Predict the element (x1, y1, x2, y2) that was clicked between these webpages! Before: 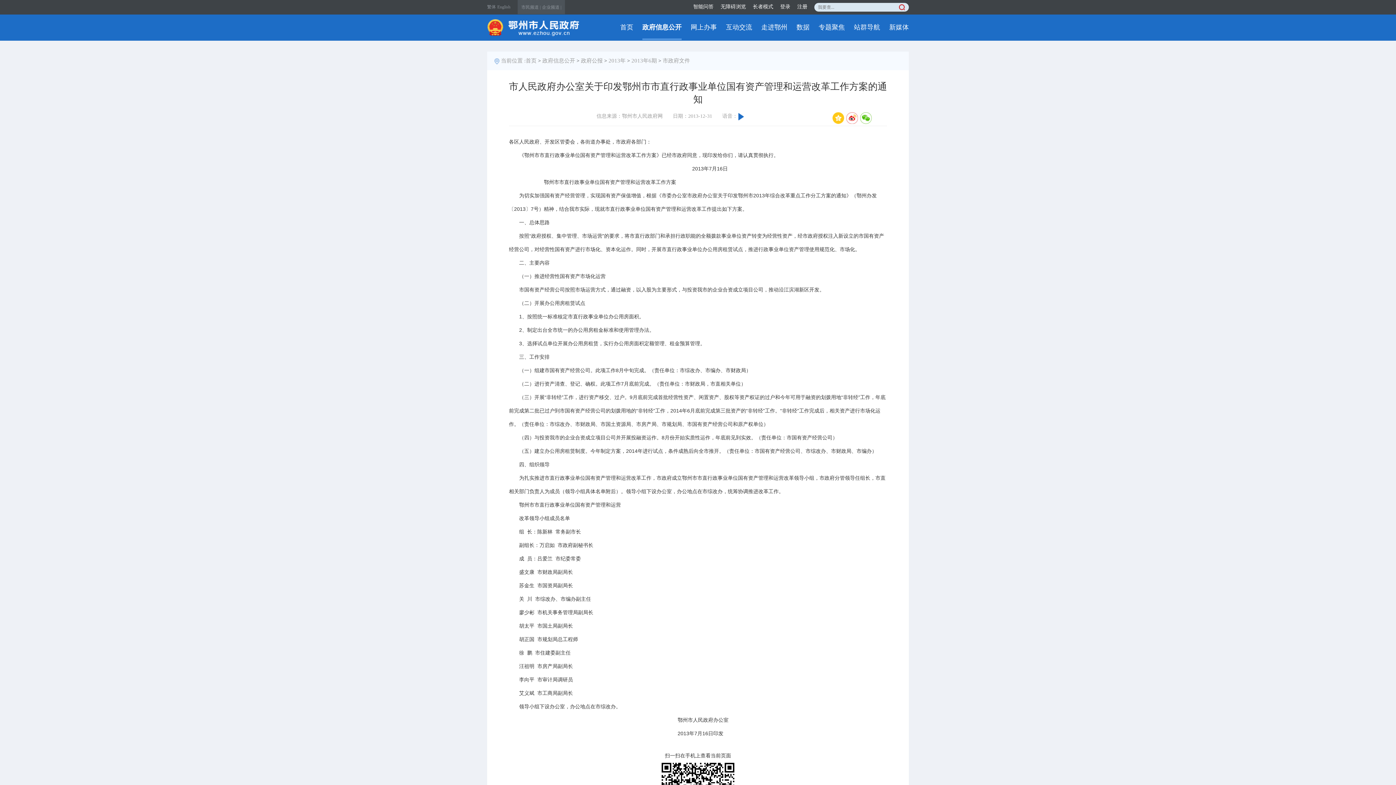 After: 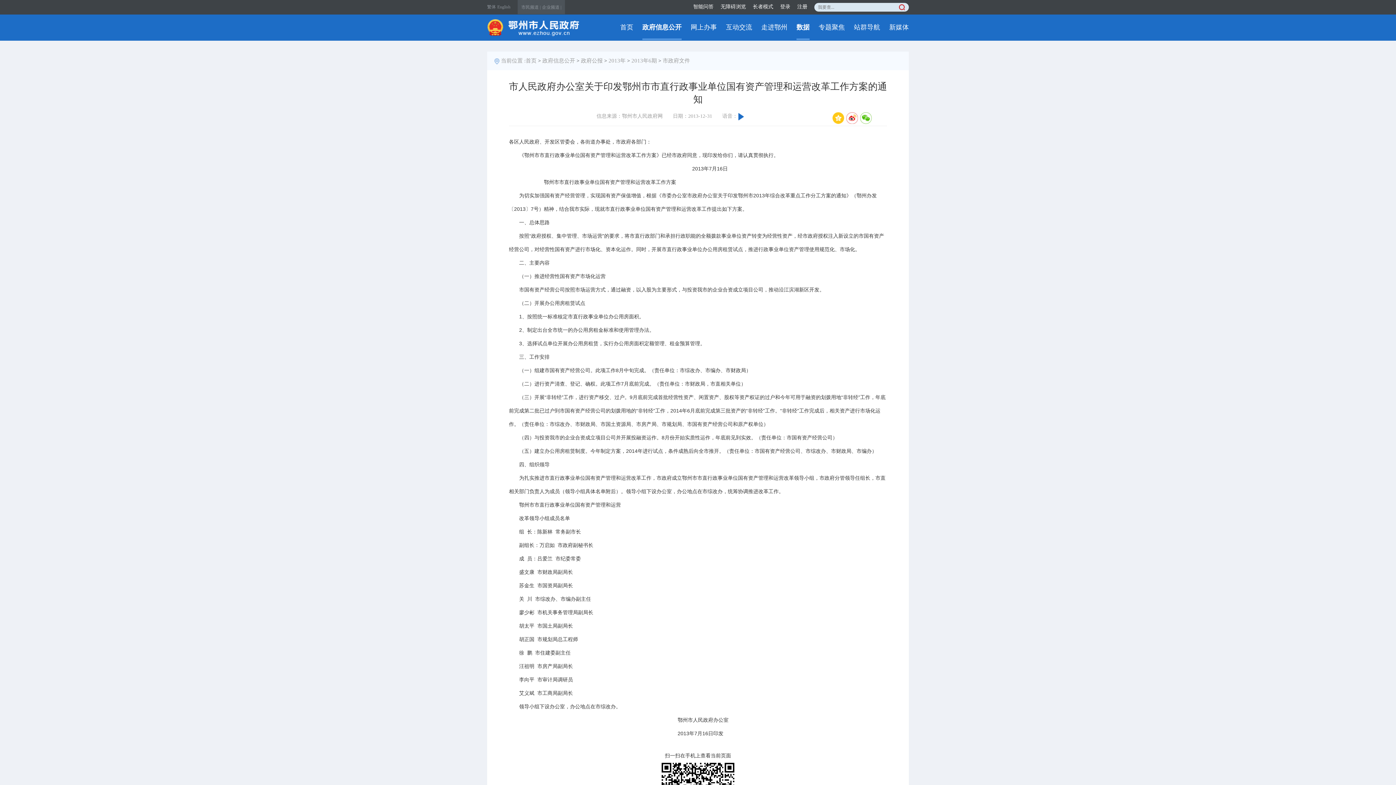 Action: label: 数据 bbox: (796, 23, 809, 30)